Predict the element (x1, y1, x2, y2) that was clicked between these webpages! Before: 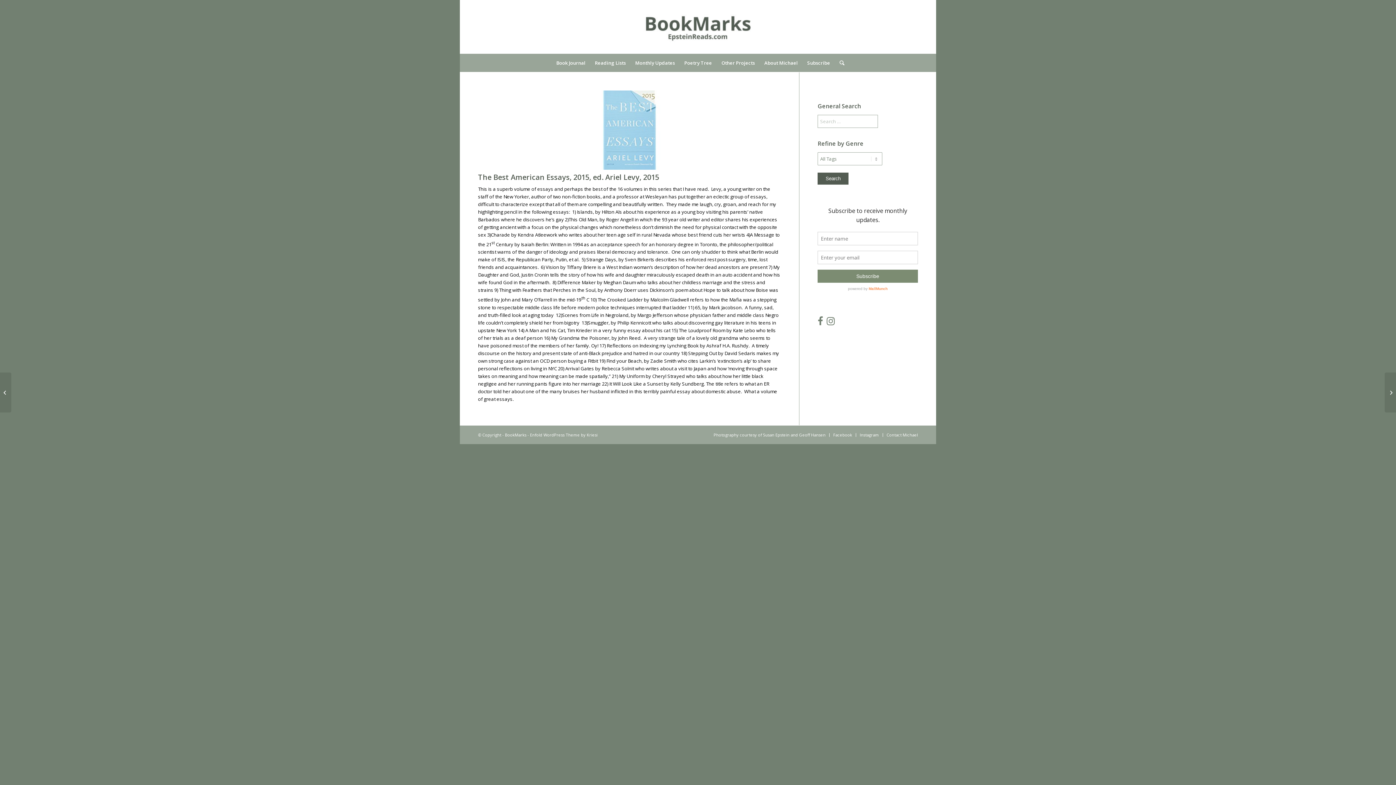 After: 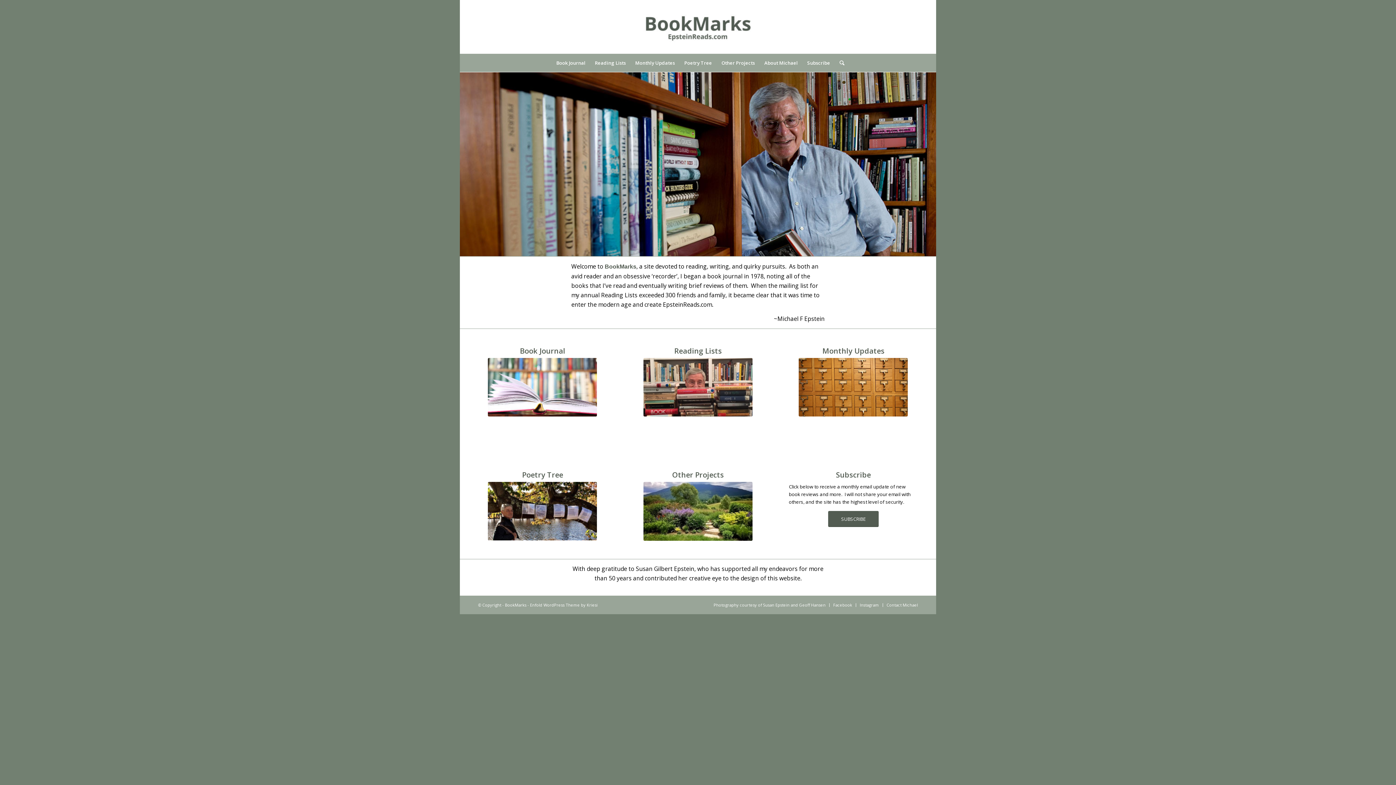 Action: bbox: (643, 11, 752, 53) label: BookMarks